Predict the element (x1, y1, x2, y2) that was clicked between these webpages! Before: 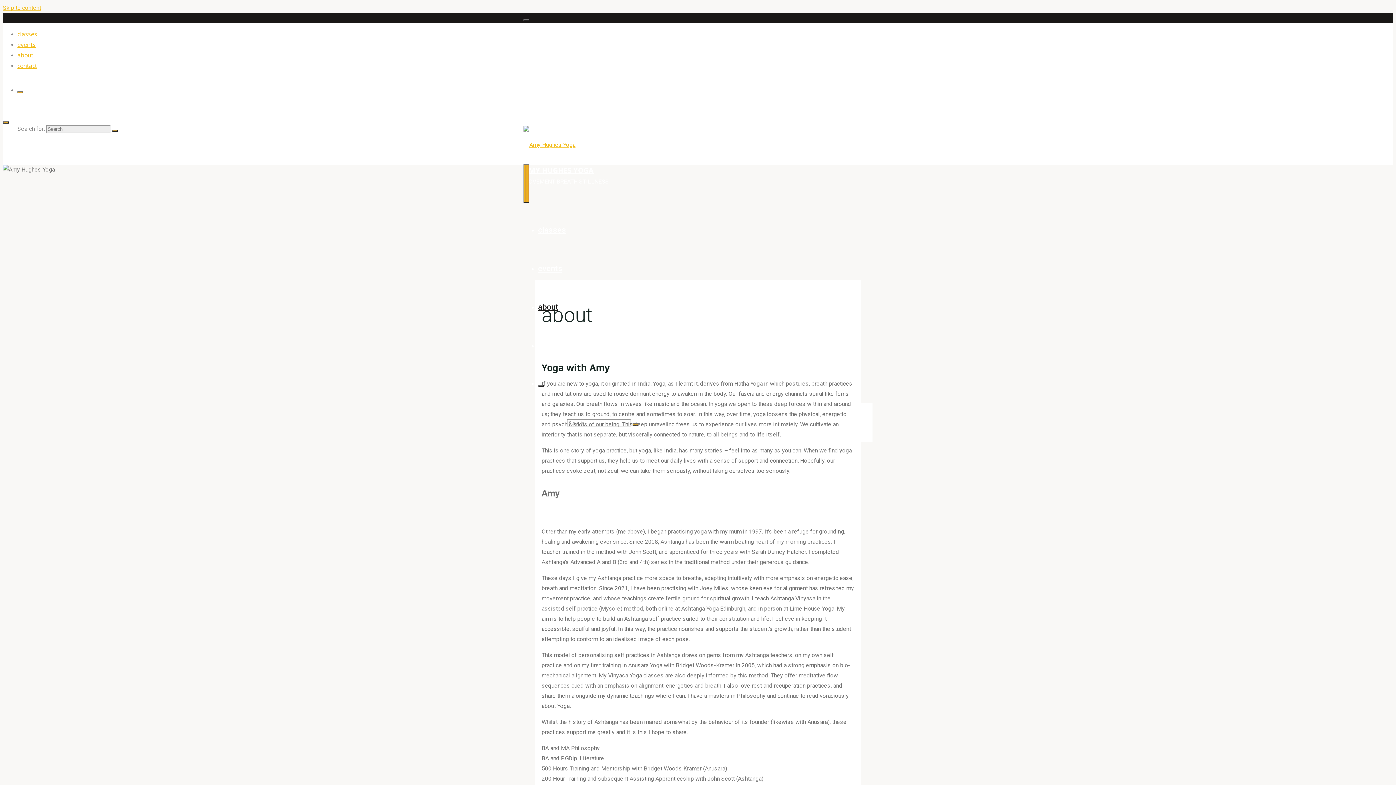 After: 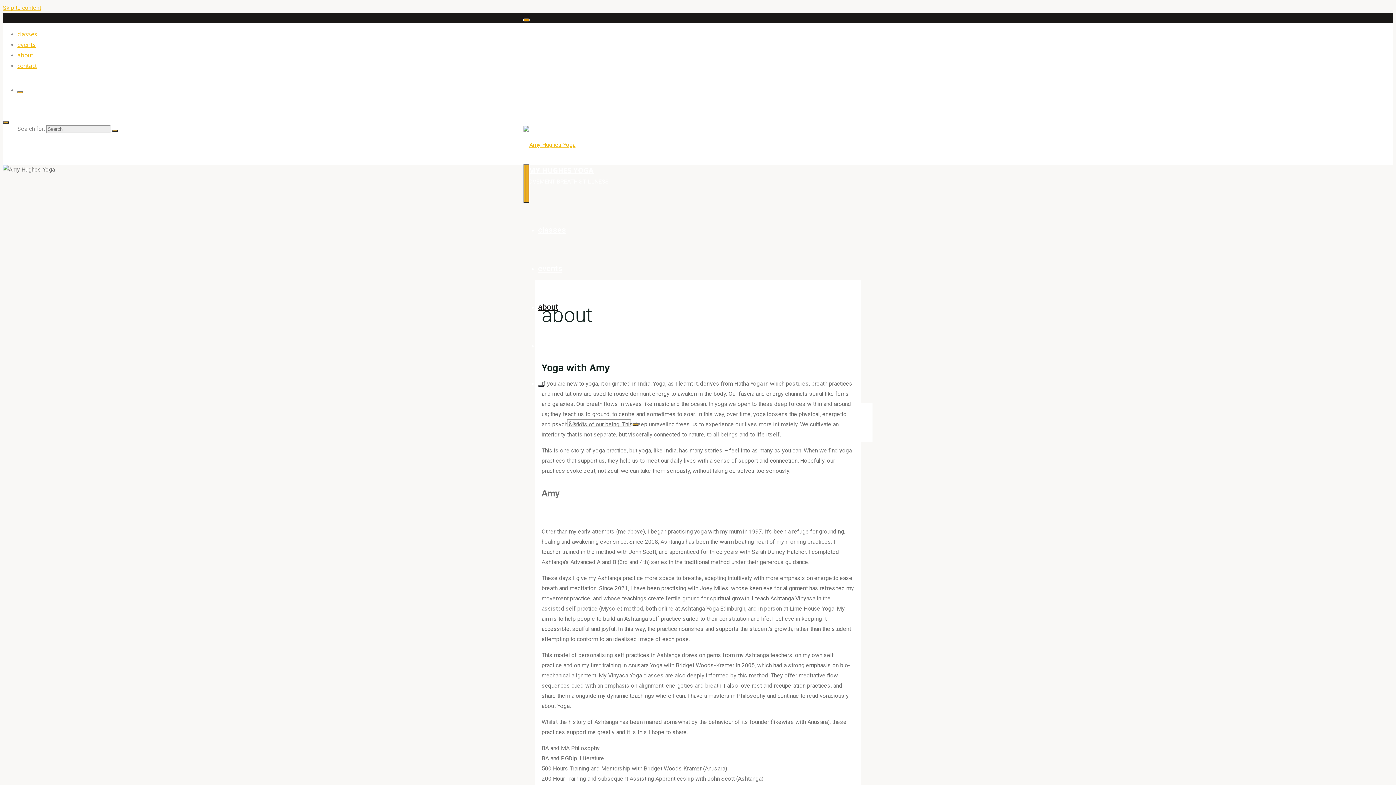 Action: bbox: (523, 18, 529, 21)